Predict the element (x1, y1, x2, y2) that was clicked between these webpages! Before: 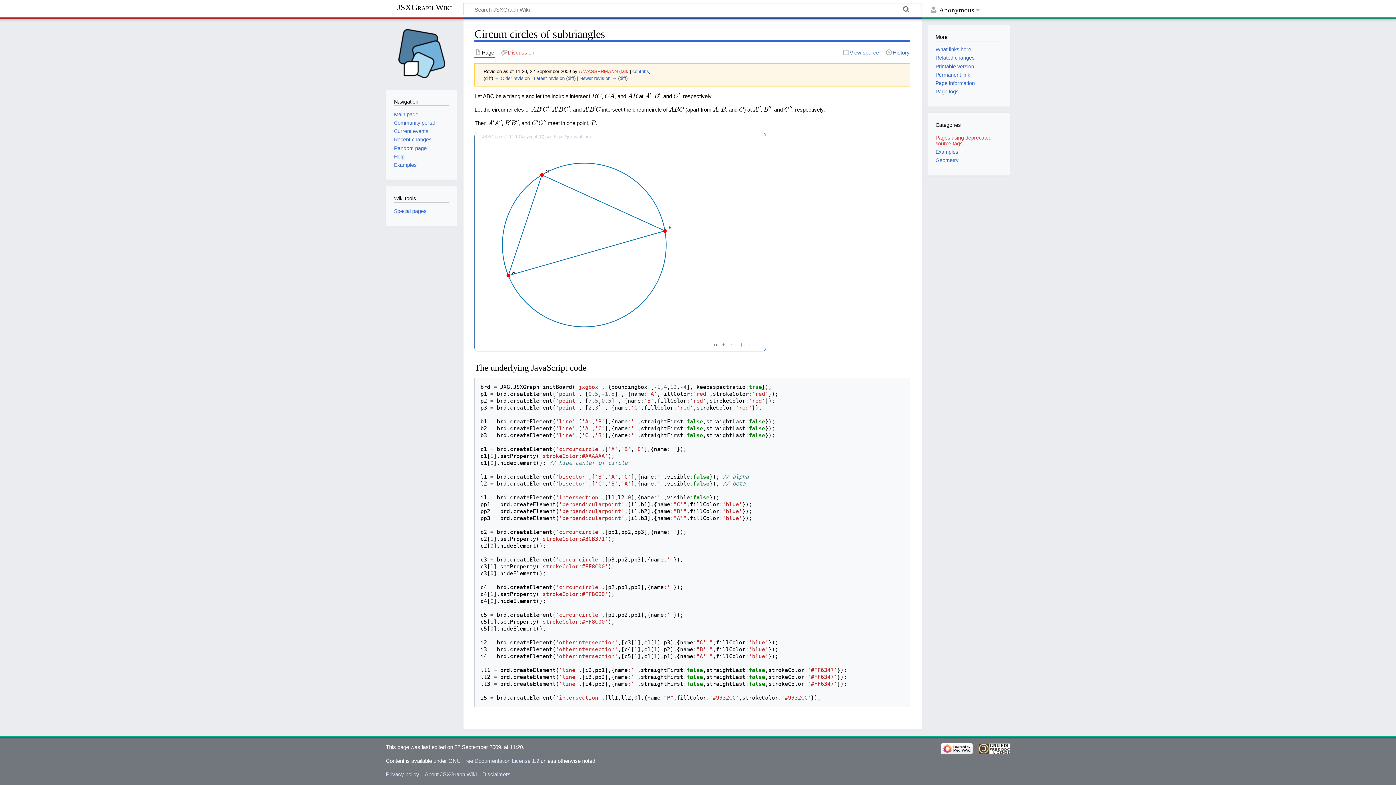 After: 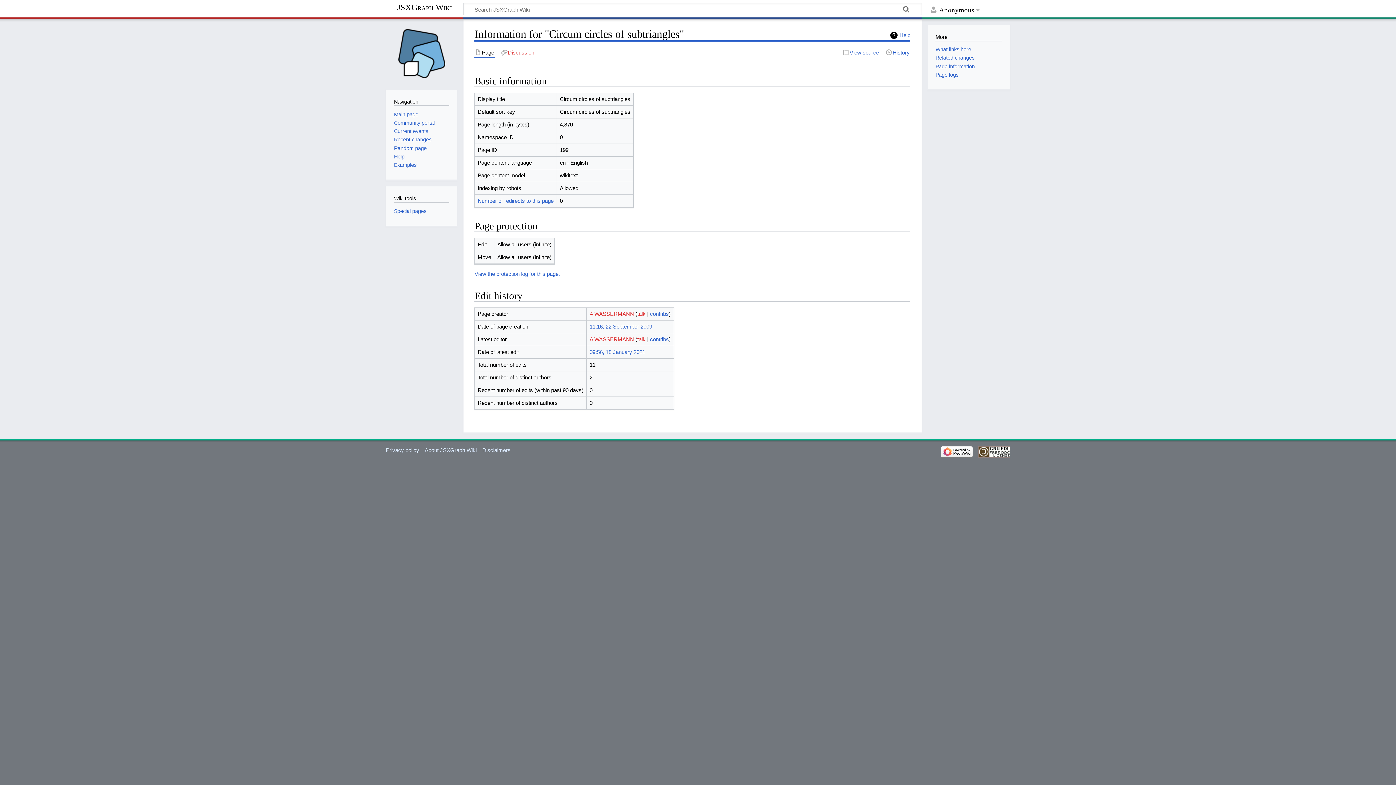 Action: label: Page information bbox: (935, 80, 975, 86)